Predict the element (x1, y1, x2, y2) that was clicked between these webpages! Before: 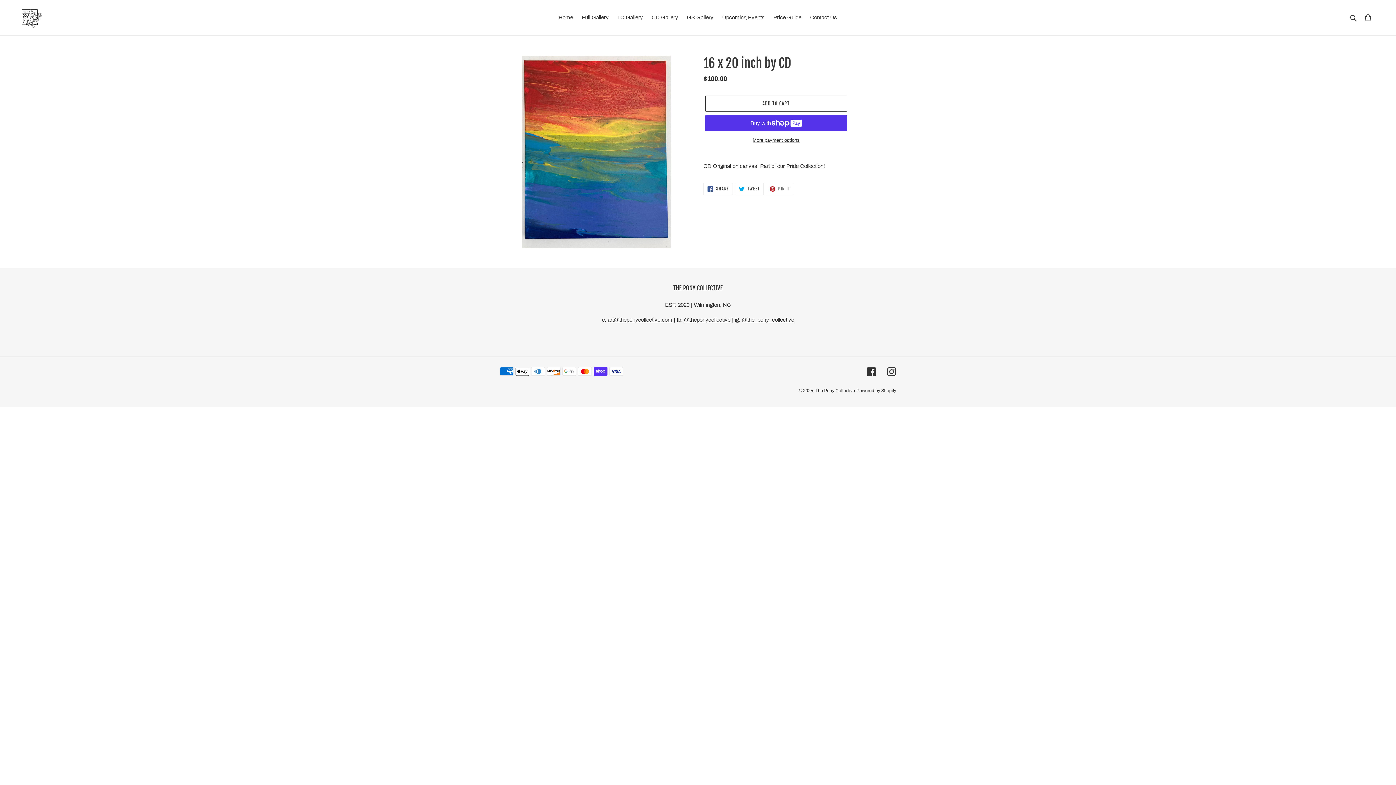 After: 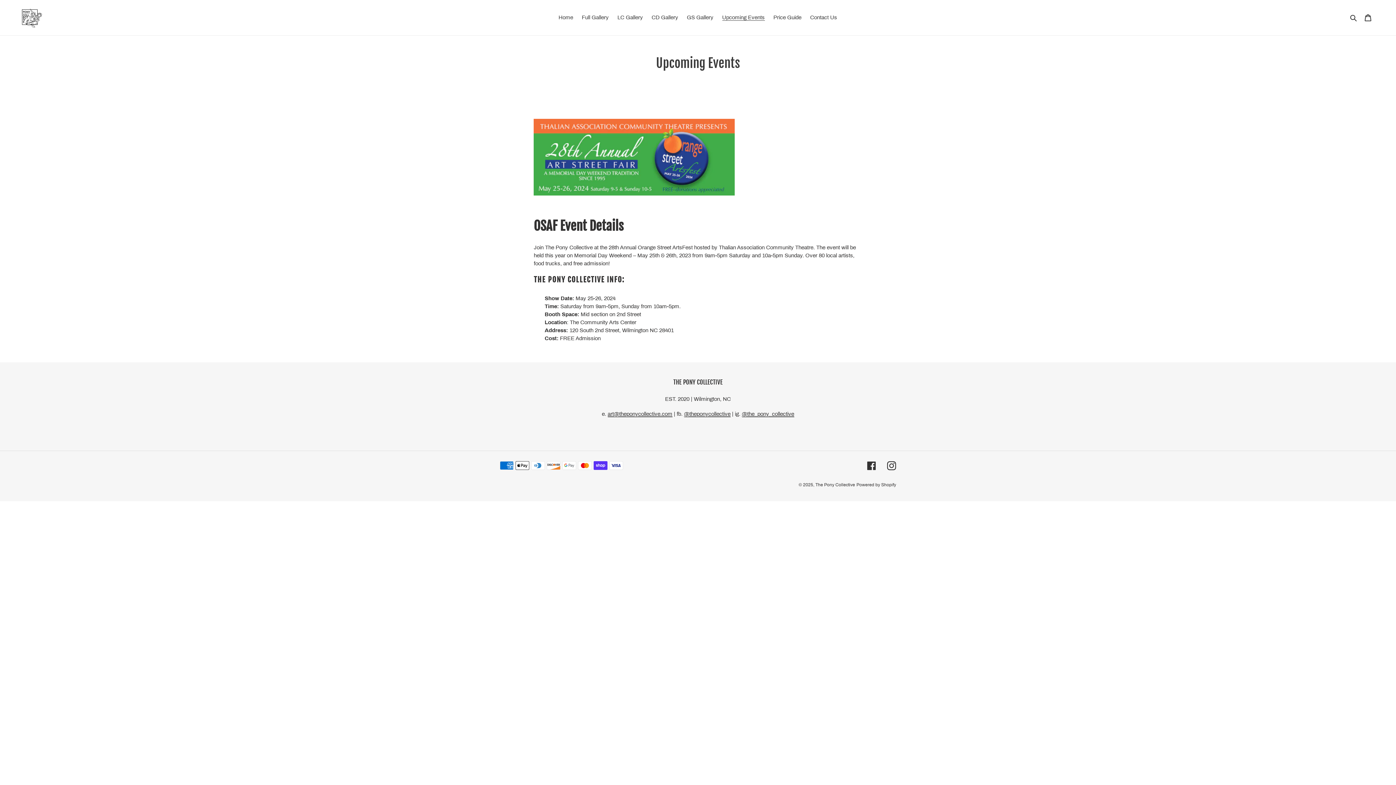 Action: bbox: (718, 12, 768, 22) label: Upcoming Events